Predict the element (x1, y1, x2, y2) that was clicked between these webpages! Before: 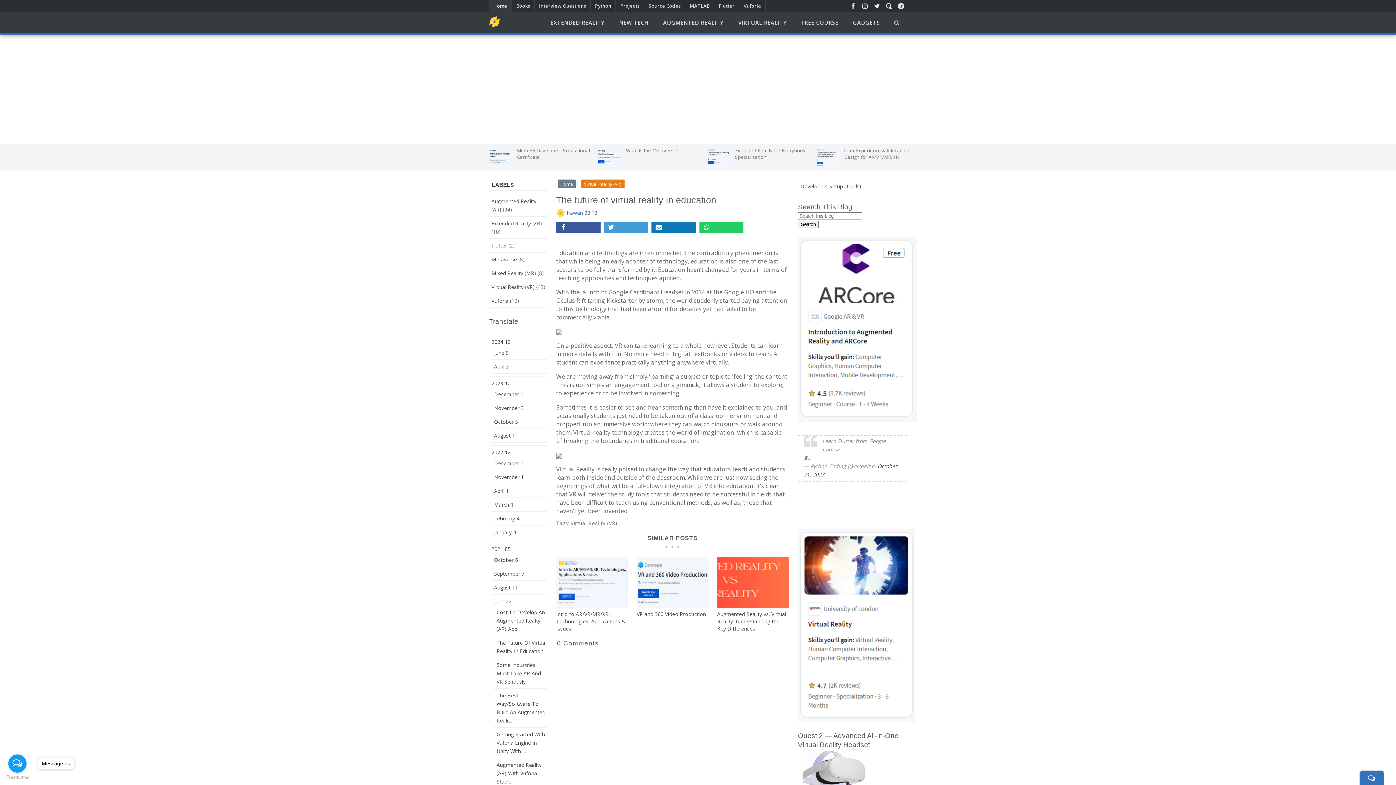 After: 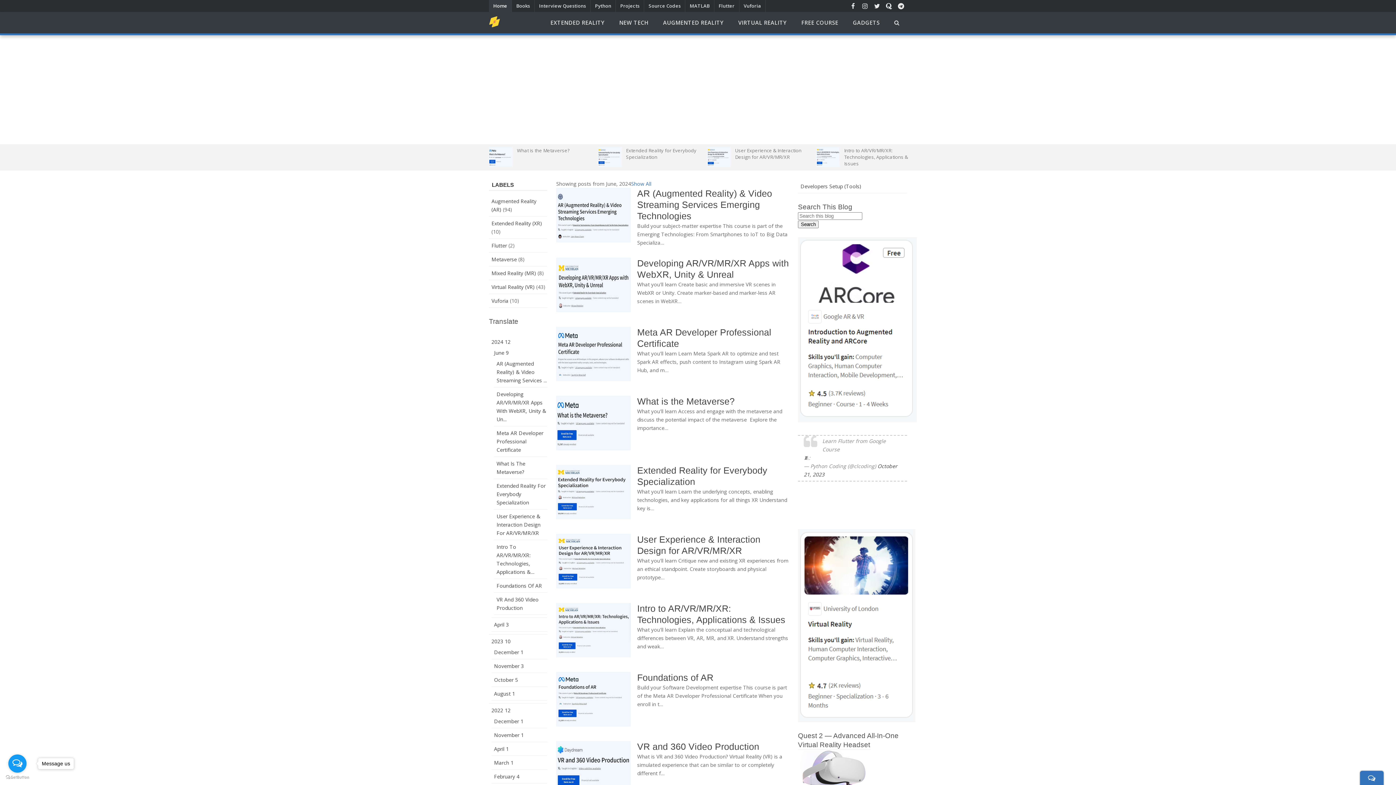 Action: label: June 9 bbox: (494, 349, 508, 356)